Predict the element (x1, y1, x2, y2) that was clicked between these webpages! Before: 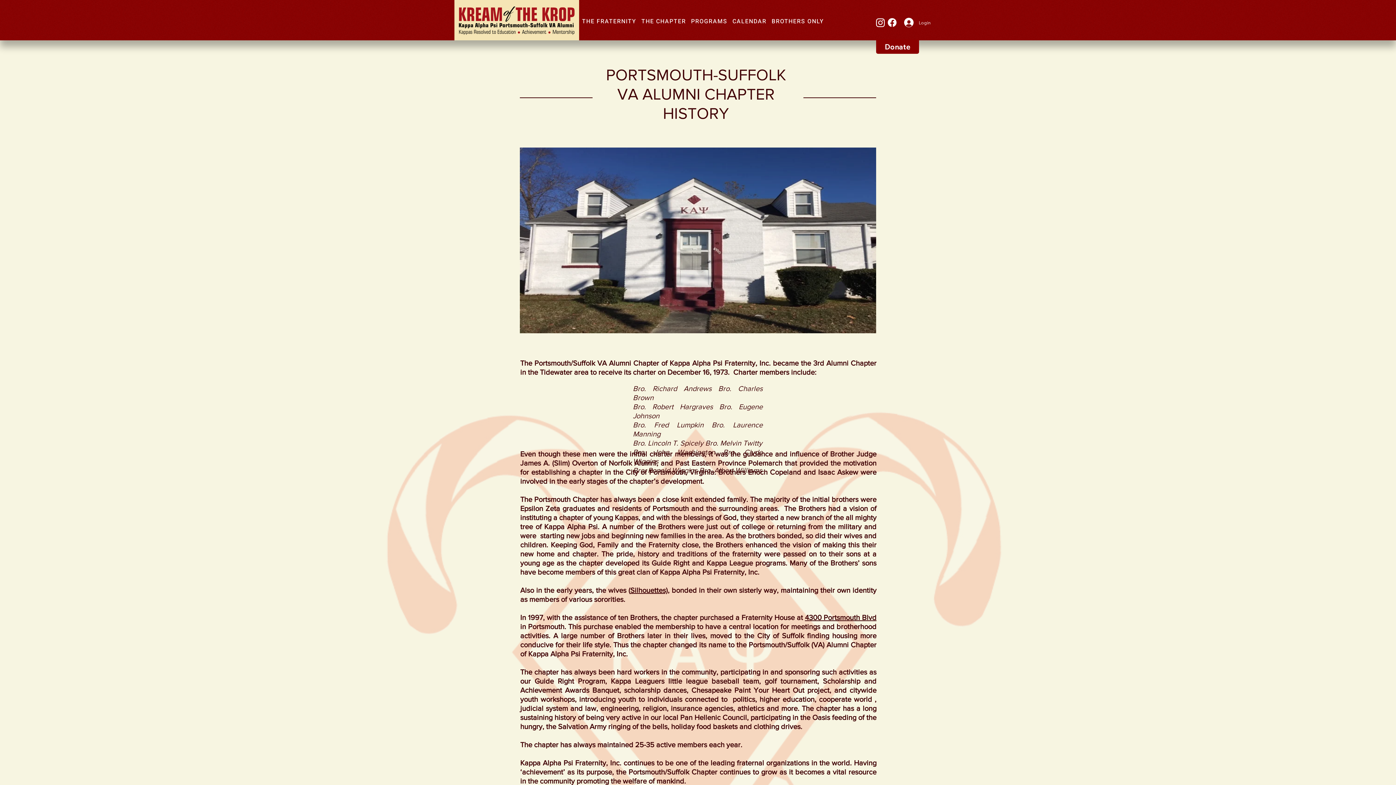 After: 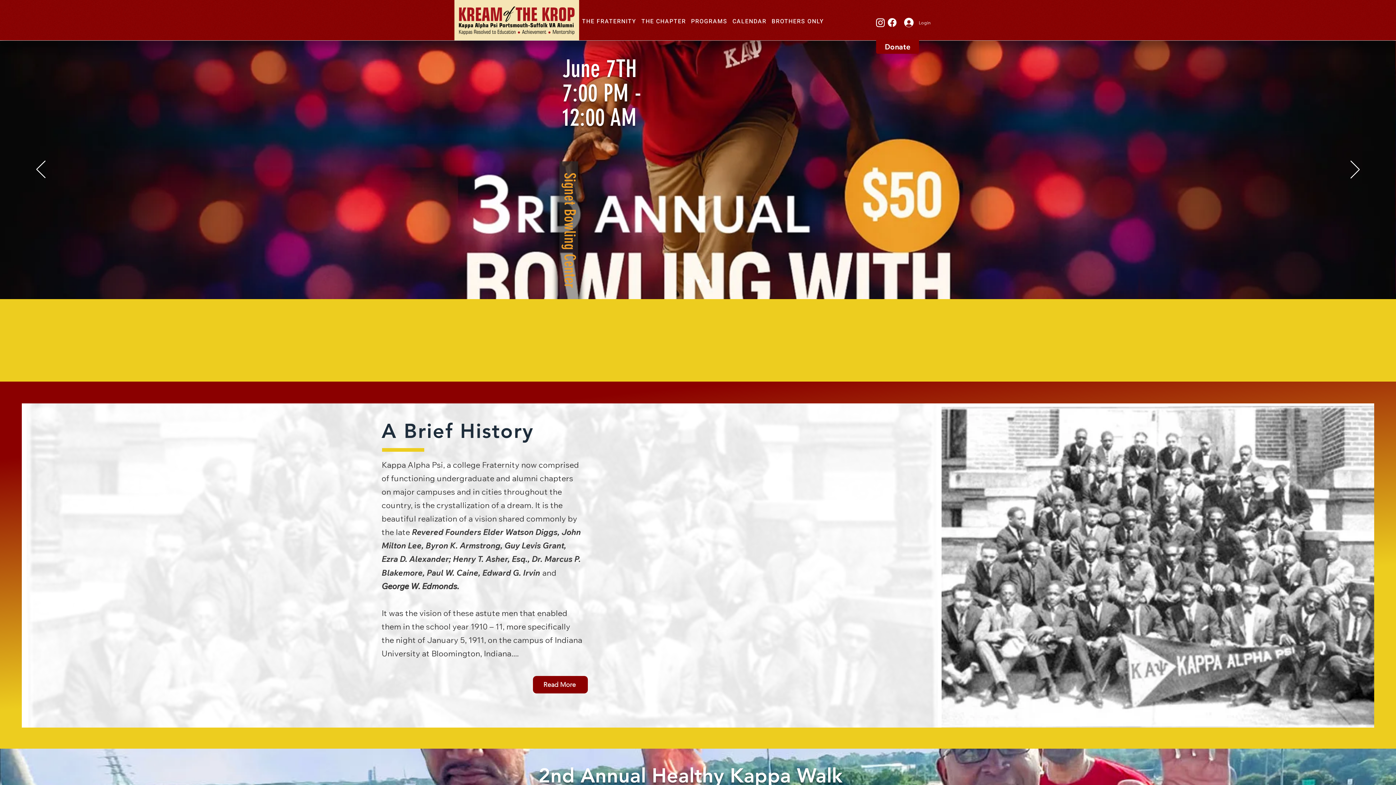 Action: bbox: (457, 5, 576, 35)